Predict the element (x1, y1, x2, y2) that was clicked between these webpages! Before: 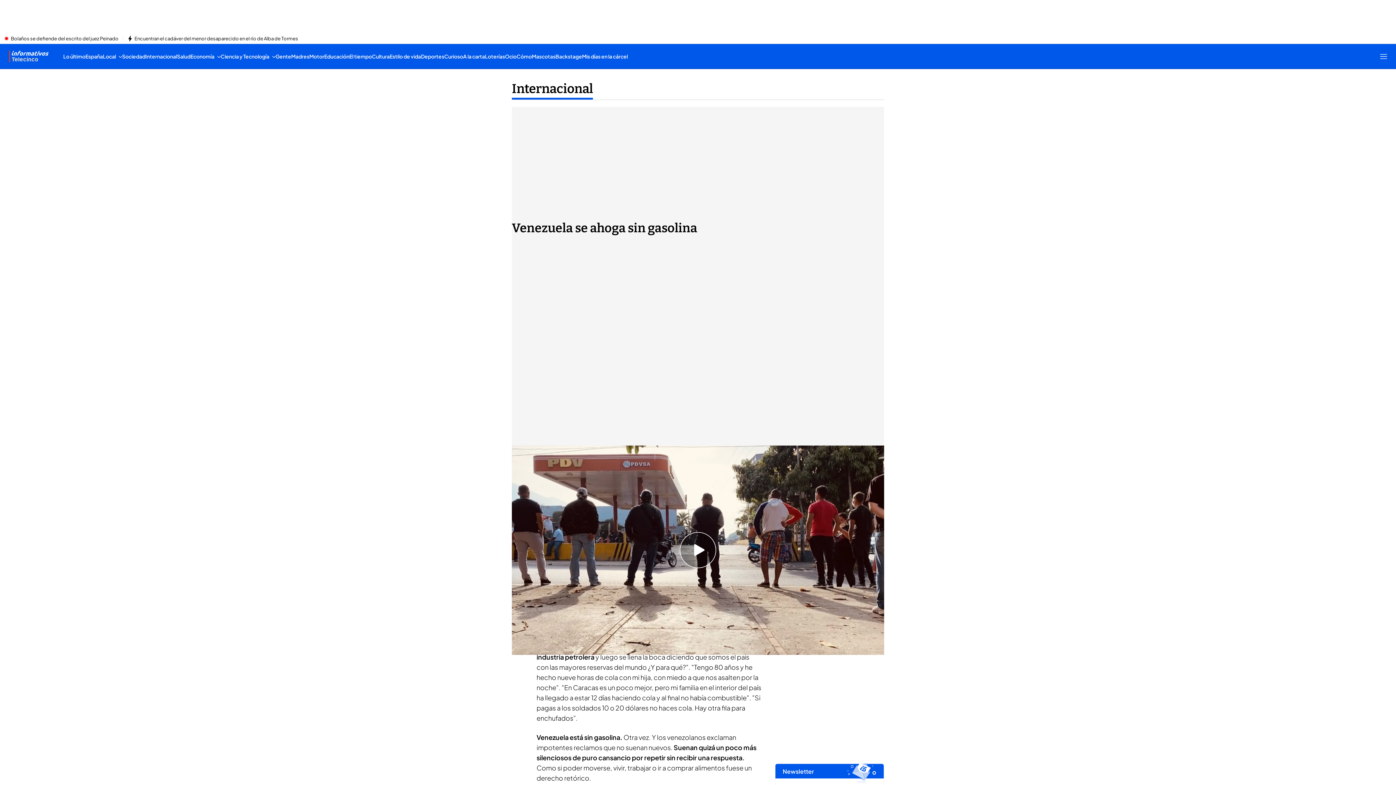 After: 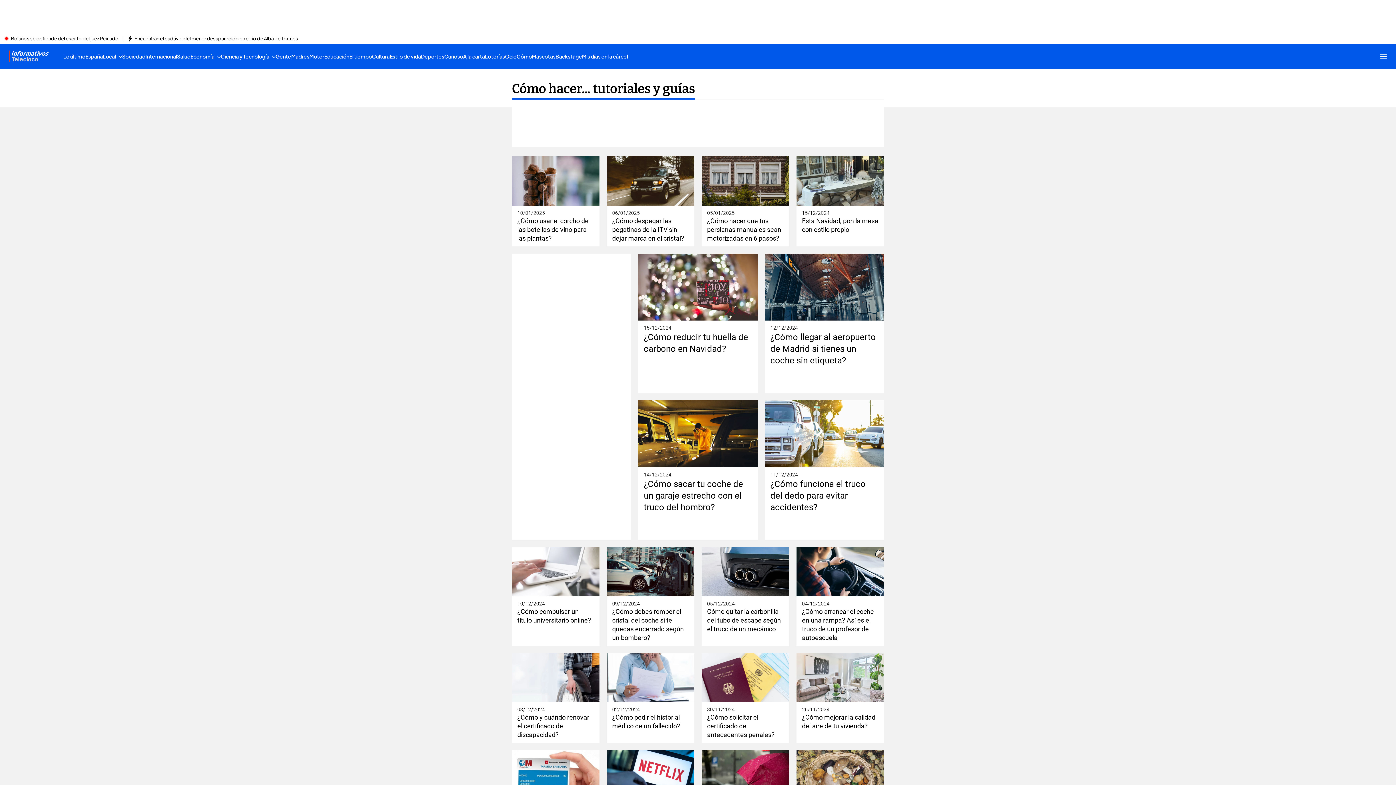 Action: label: Cómo bbox: (516, 44, 532, 68)